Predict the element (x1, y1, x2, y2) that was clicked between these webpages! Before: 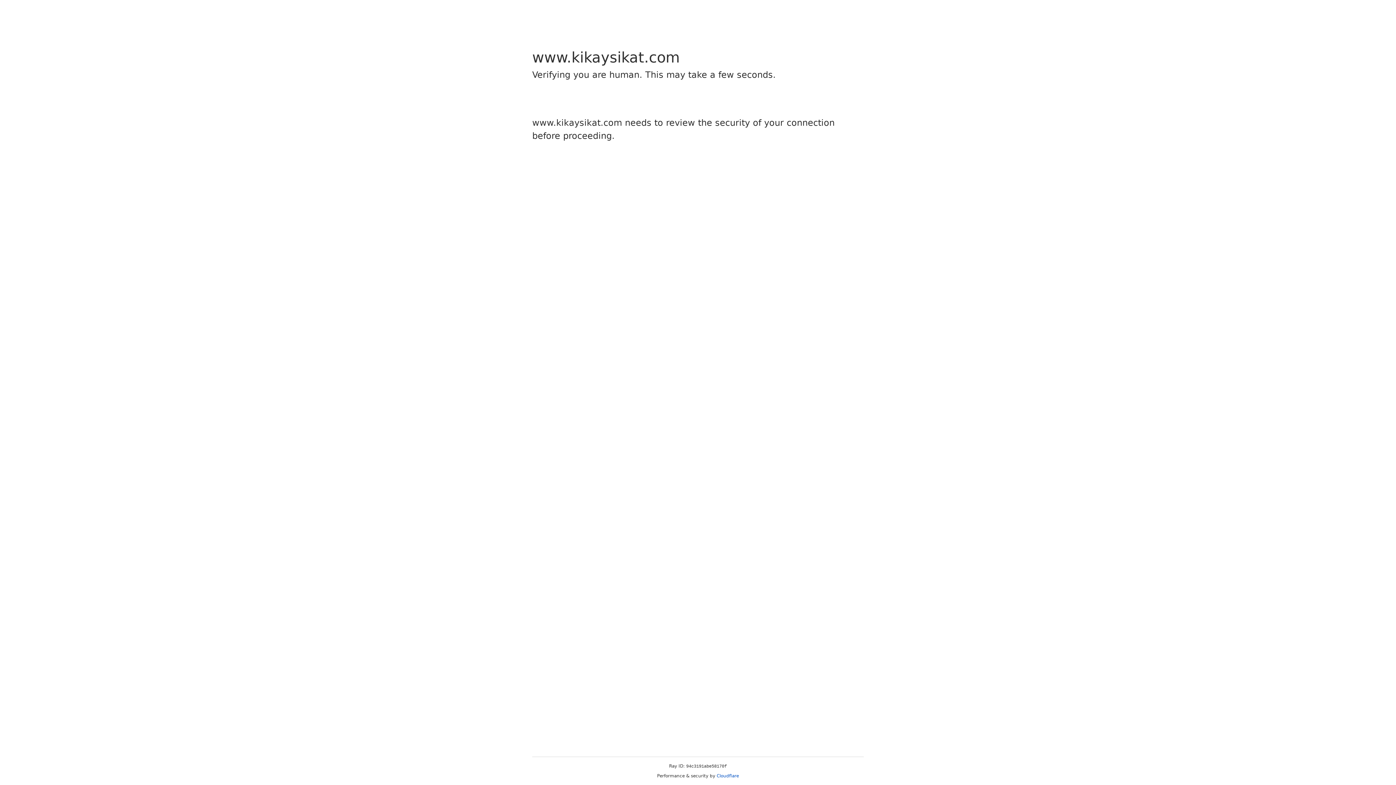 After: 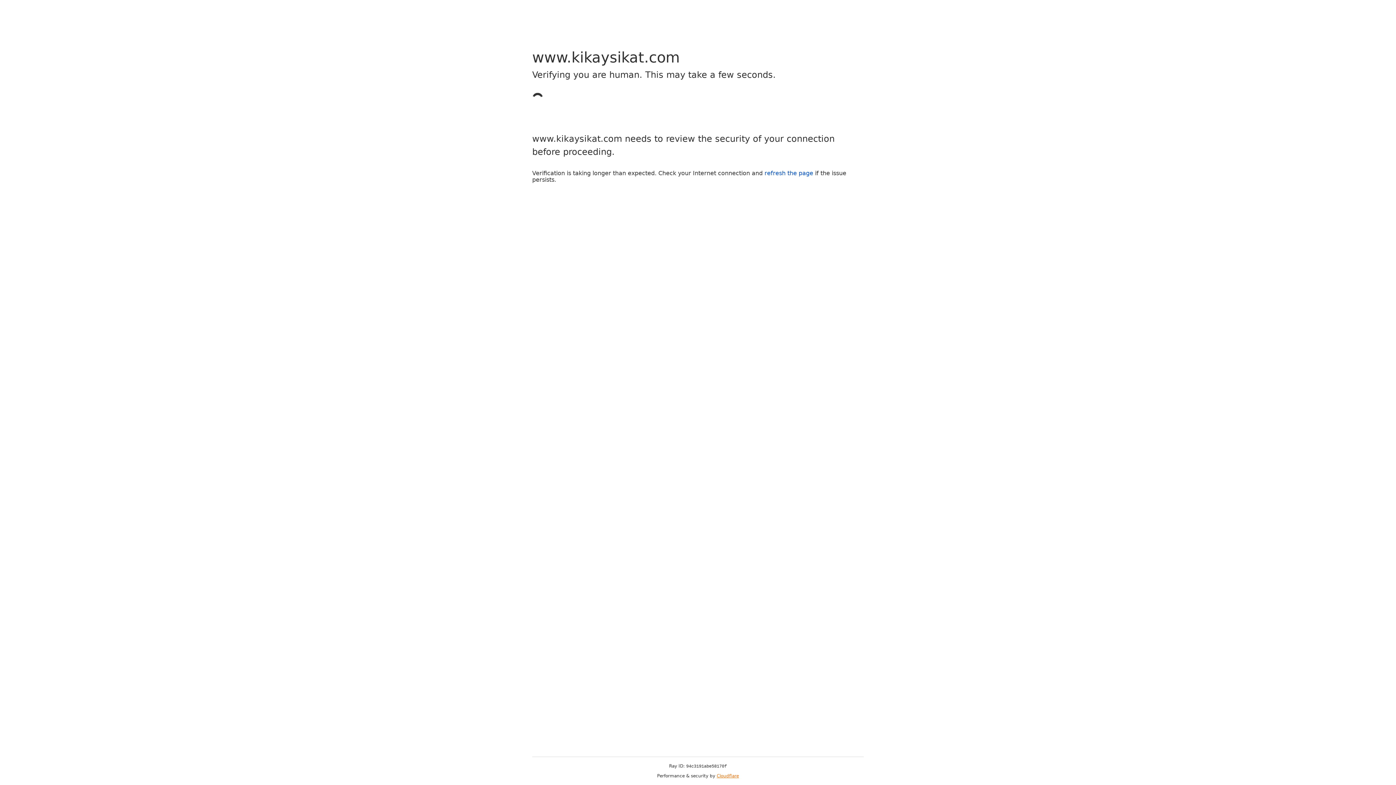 Action: bbox: (716, 773, 739, 778) label: Cloudflare